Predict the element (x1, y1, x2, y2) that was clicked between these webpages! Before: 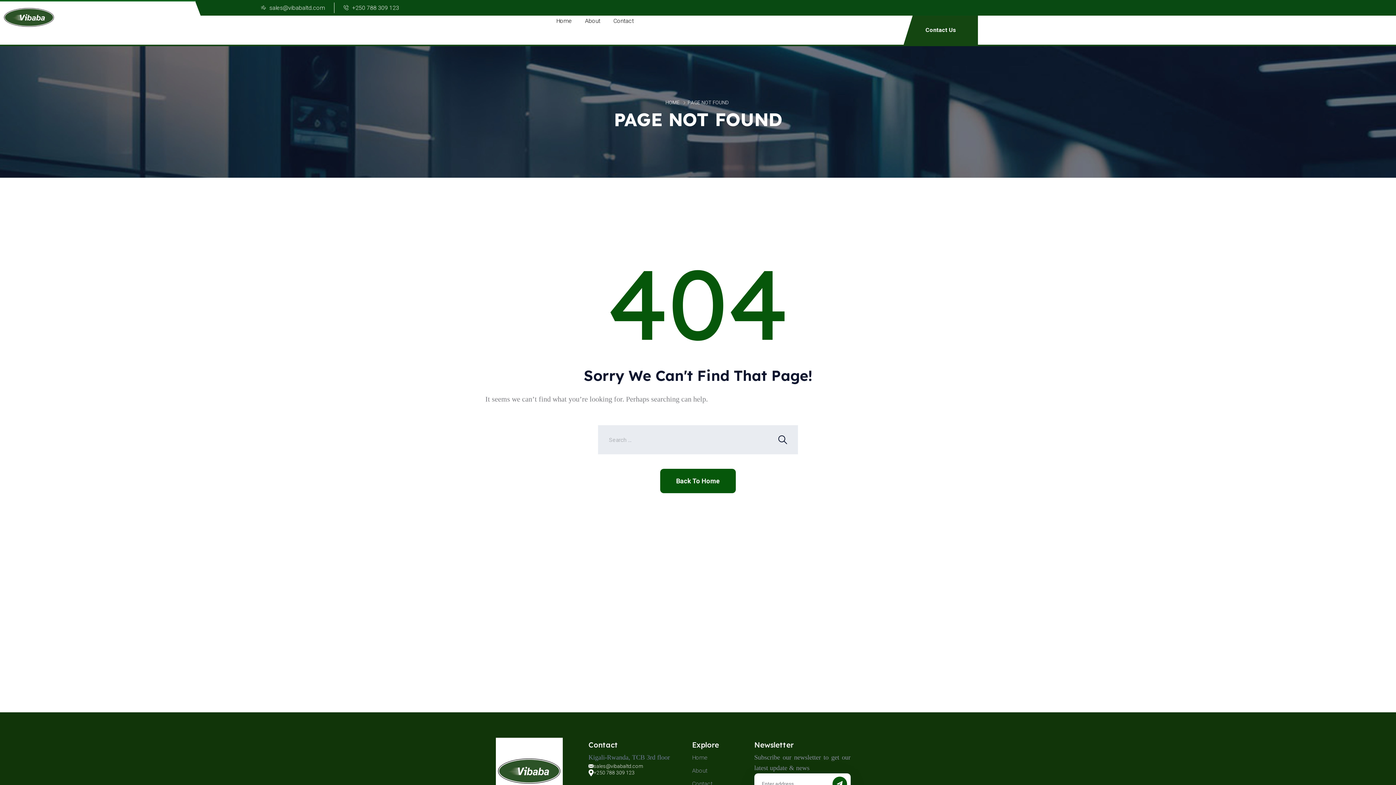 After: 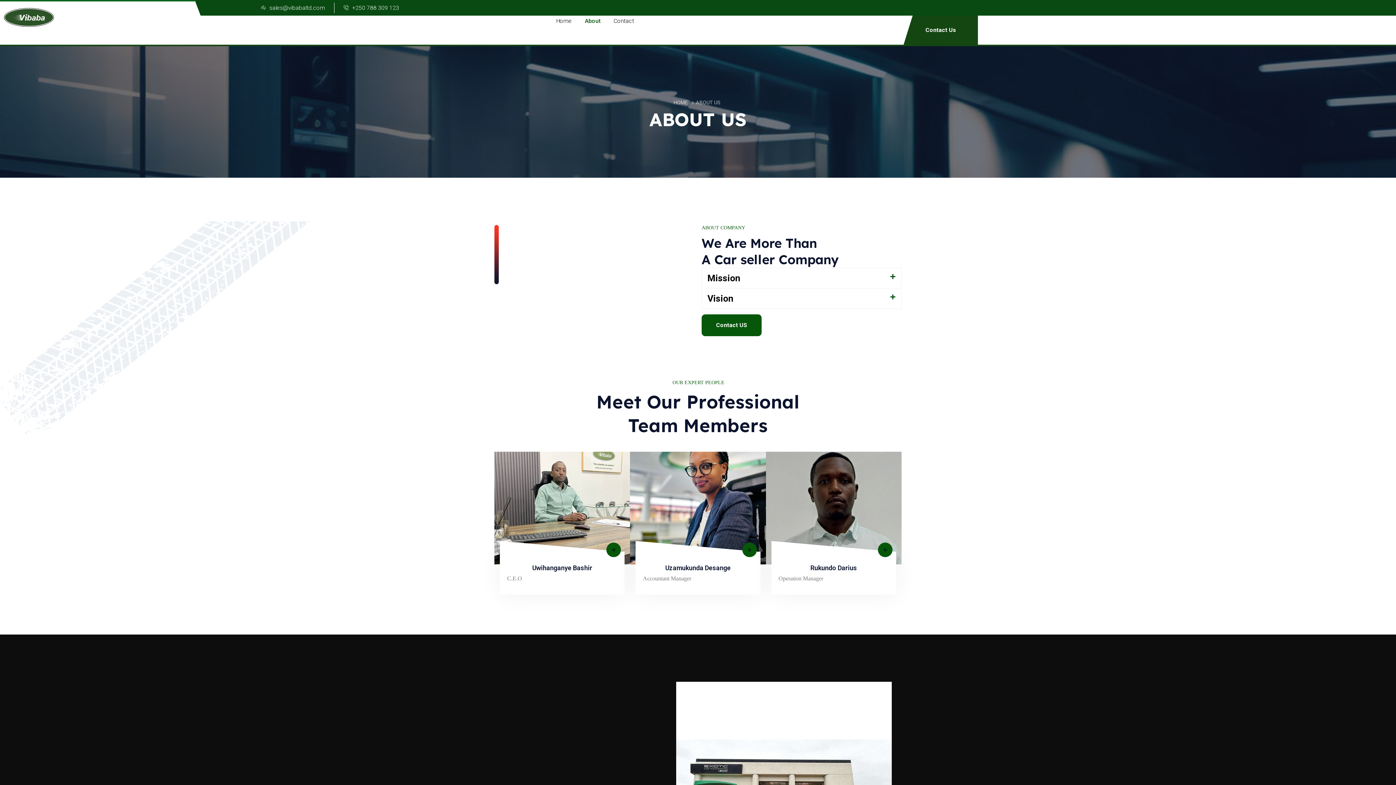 Action: bbox: (692, 767, 707, 774) label: About